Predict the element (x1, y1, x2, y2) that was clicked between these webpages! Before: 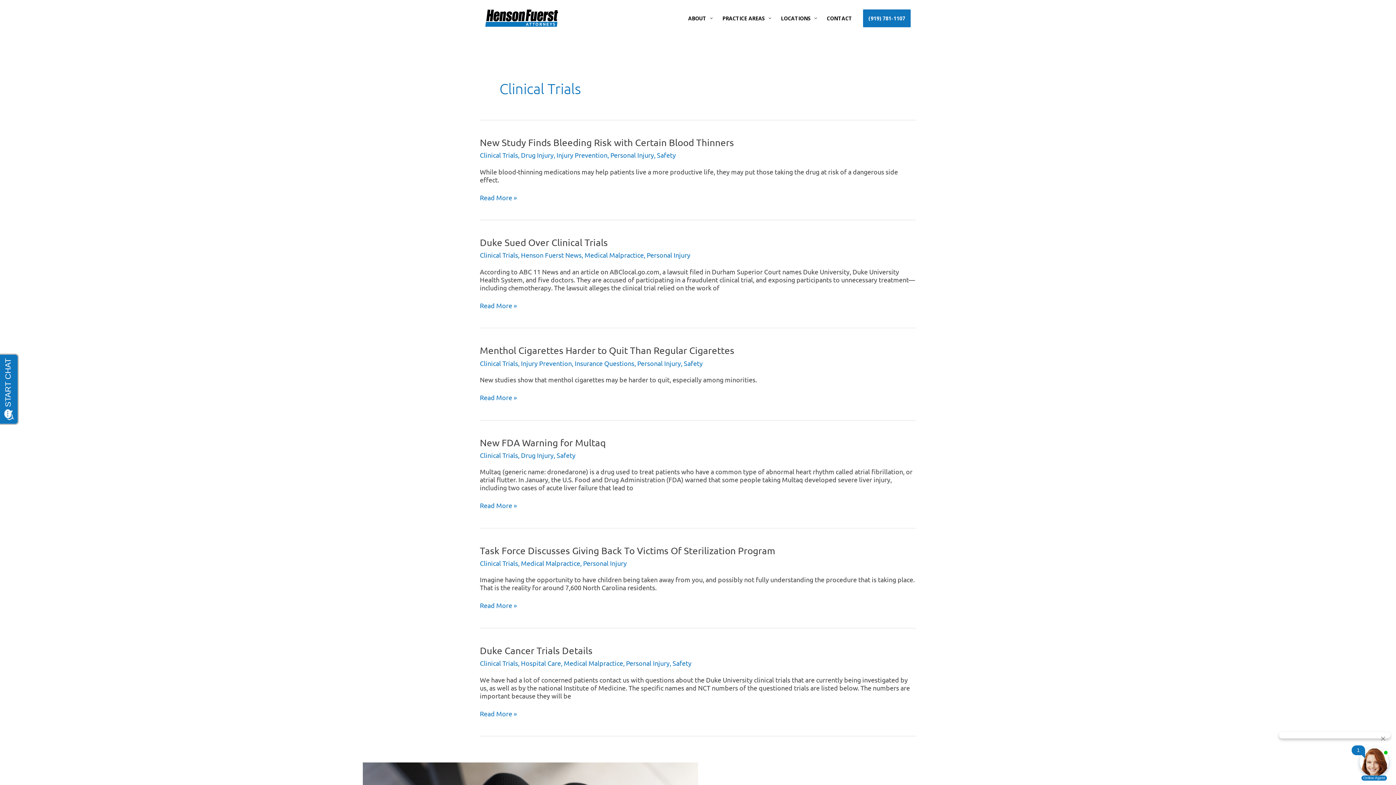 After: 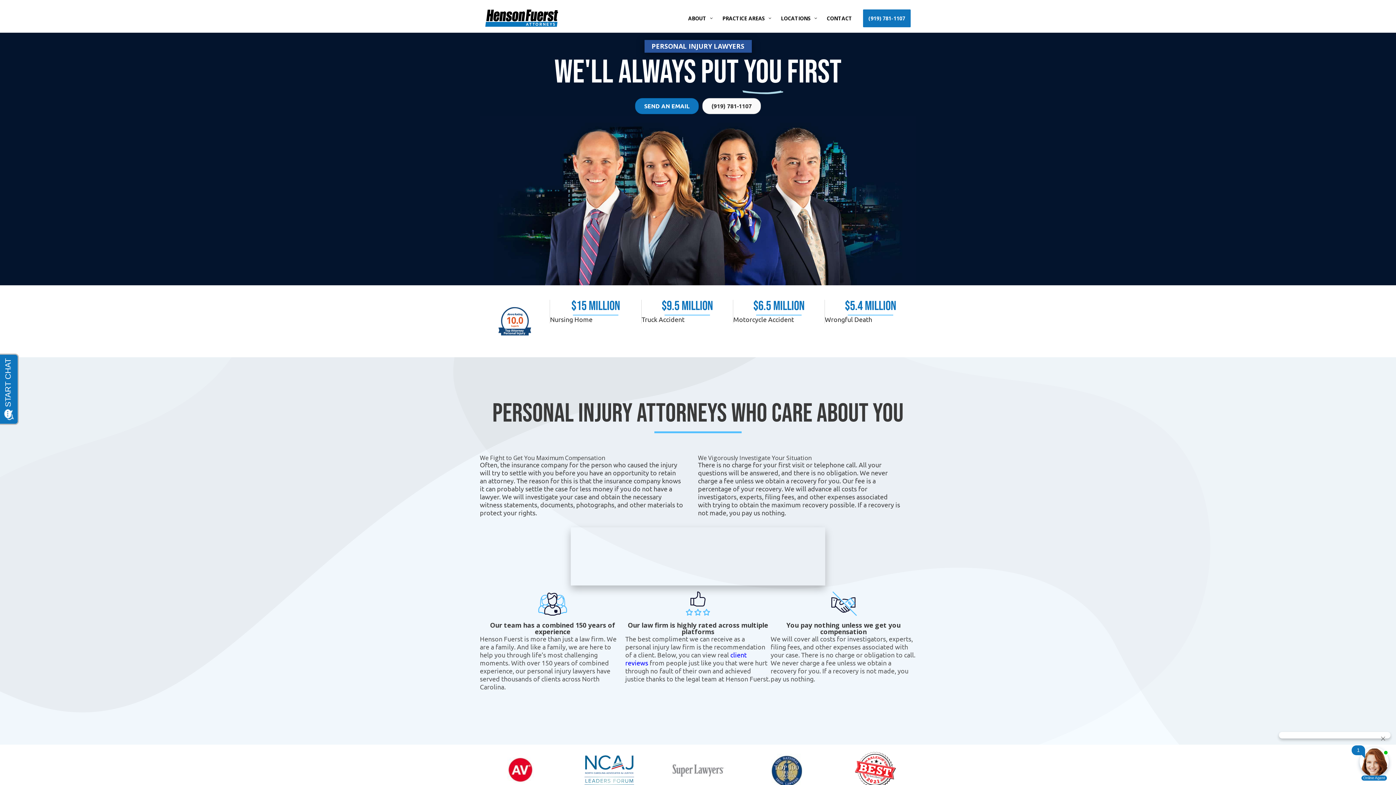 Action: bbox: (480, 3, 563, 32)